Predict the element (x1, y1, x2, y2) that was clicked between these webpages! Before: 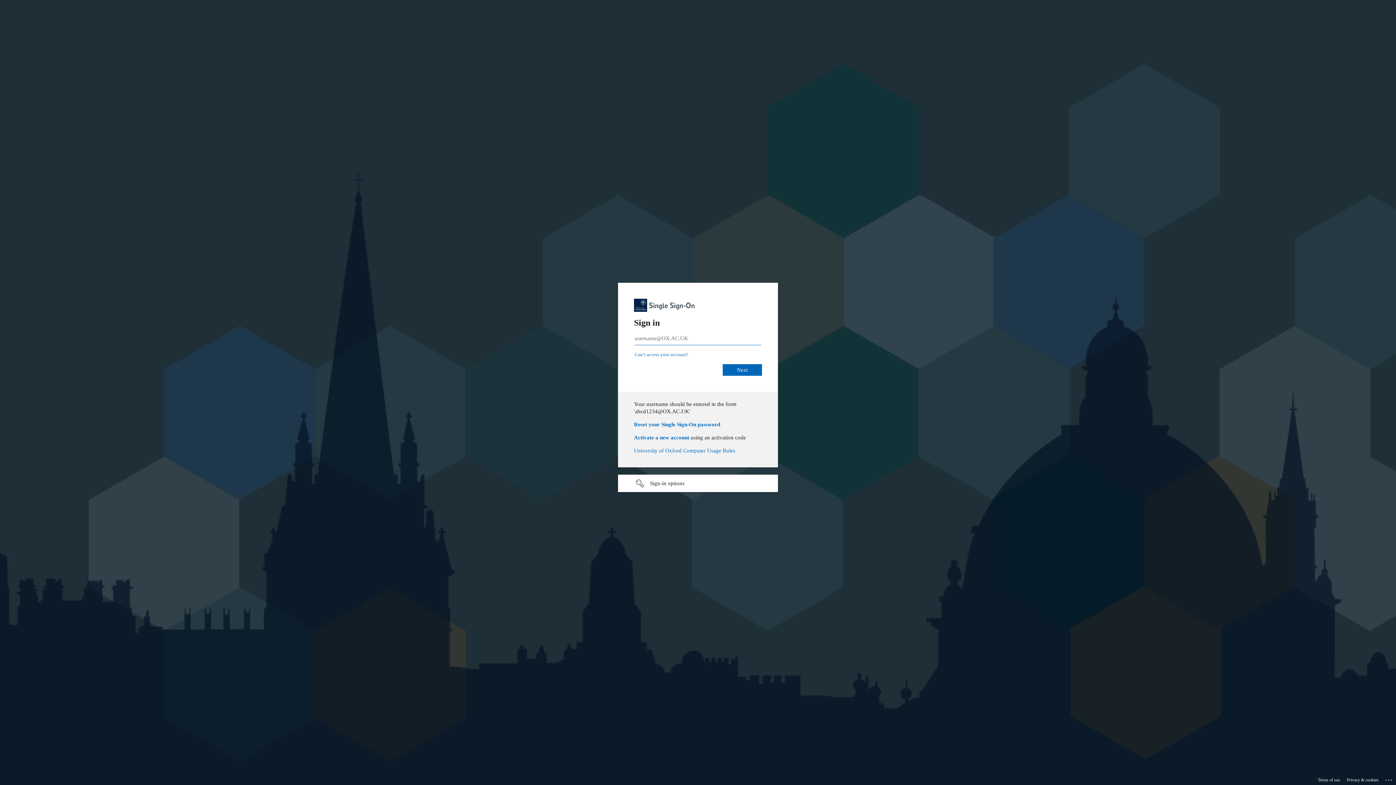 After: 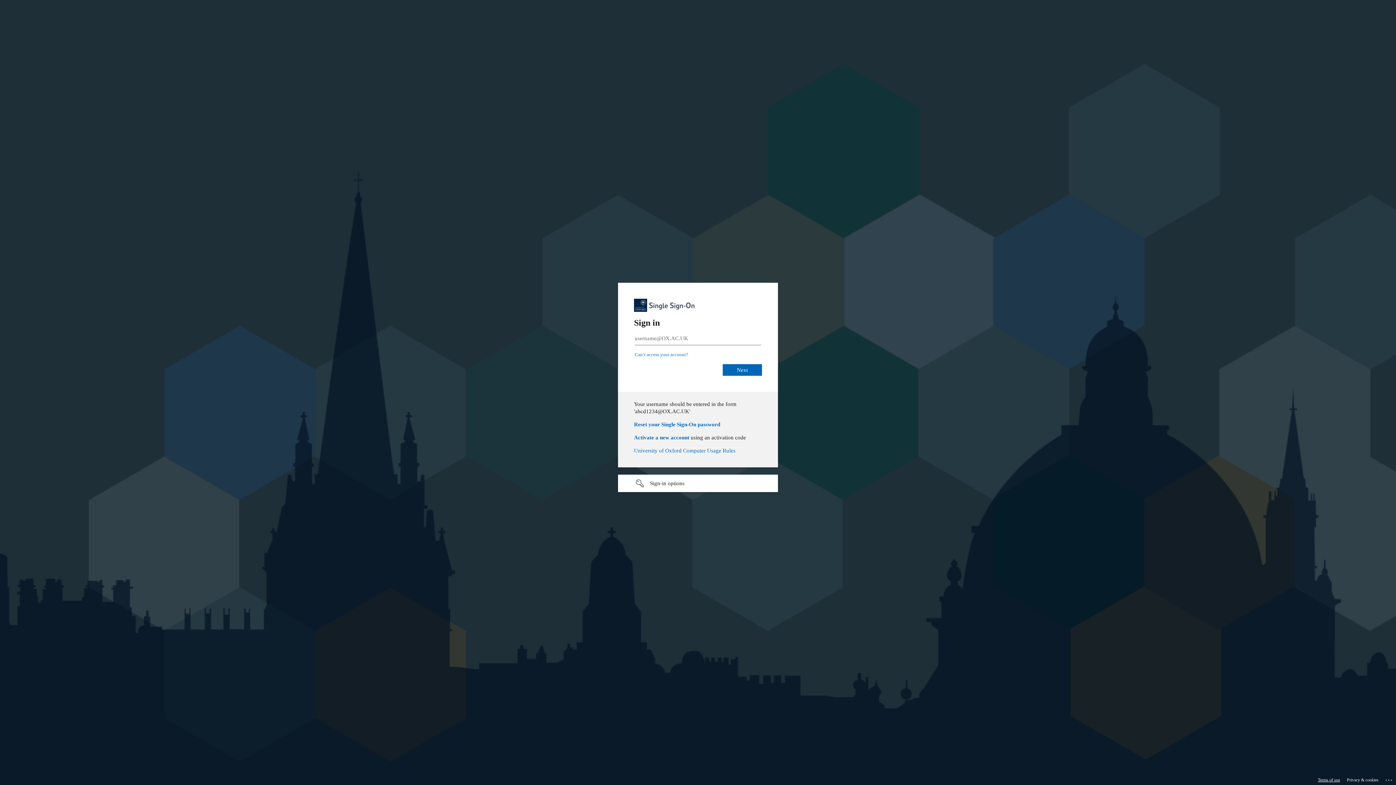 Action: label: Terms of use bbox: (1318, 775, 1340, 785)